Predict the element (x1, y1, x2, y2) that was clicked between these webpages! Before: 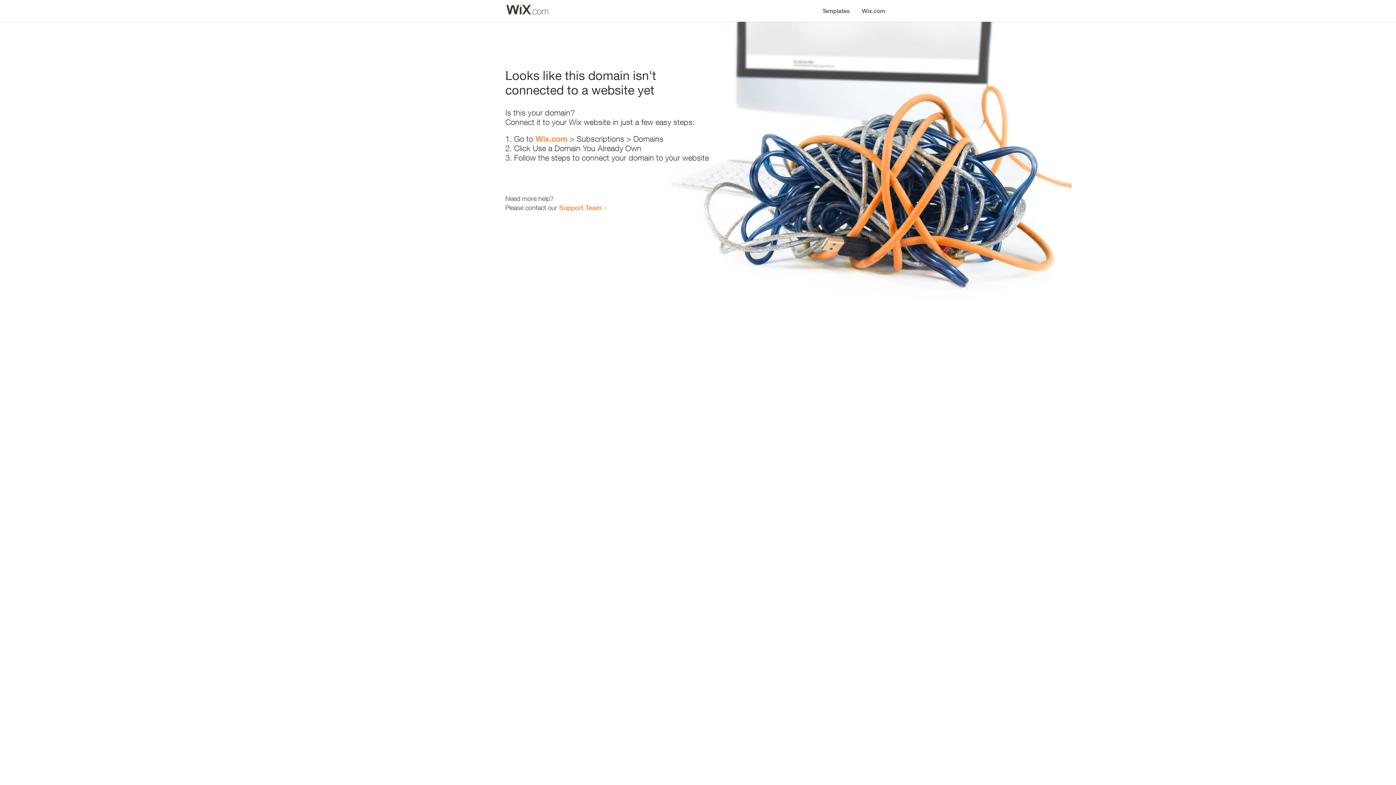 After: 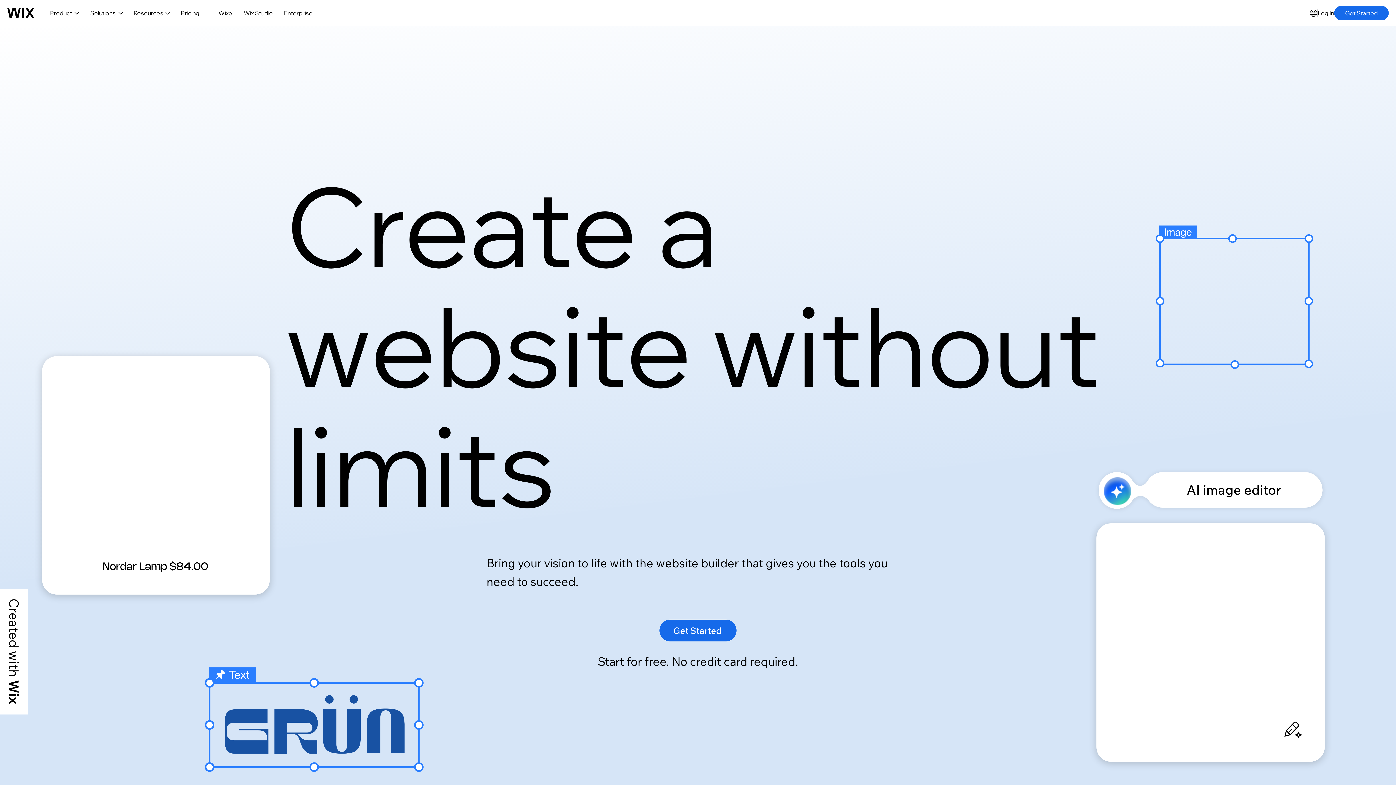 Action: bbox: (856, 0, 890, 14) label: Wix.com